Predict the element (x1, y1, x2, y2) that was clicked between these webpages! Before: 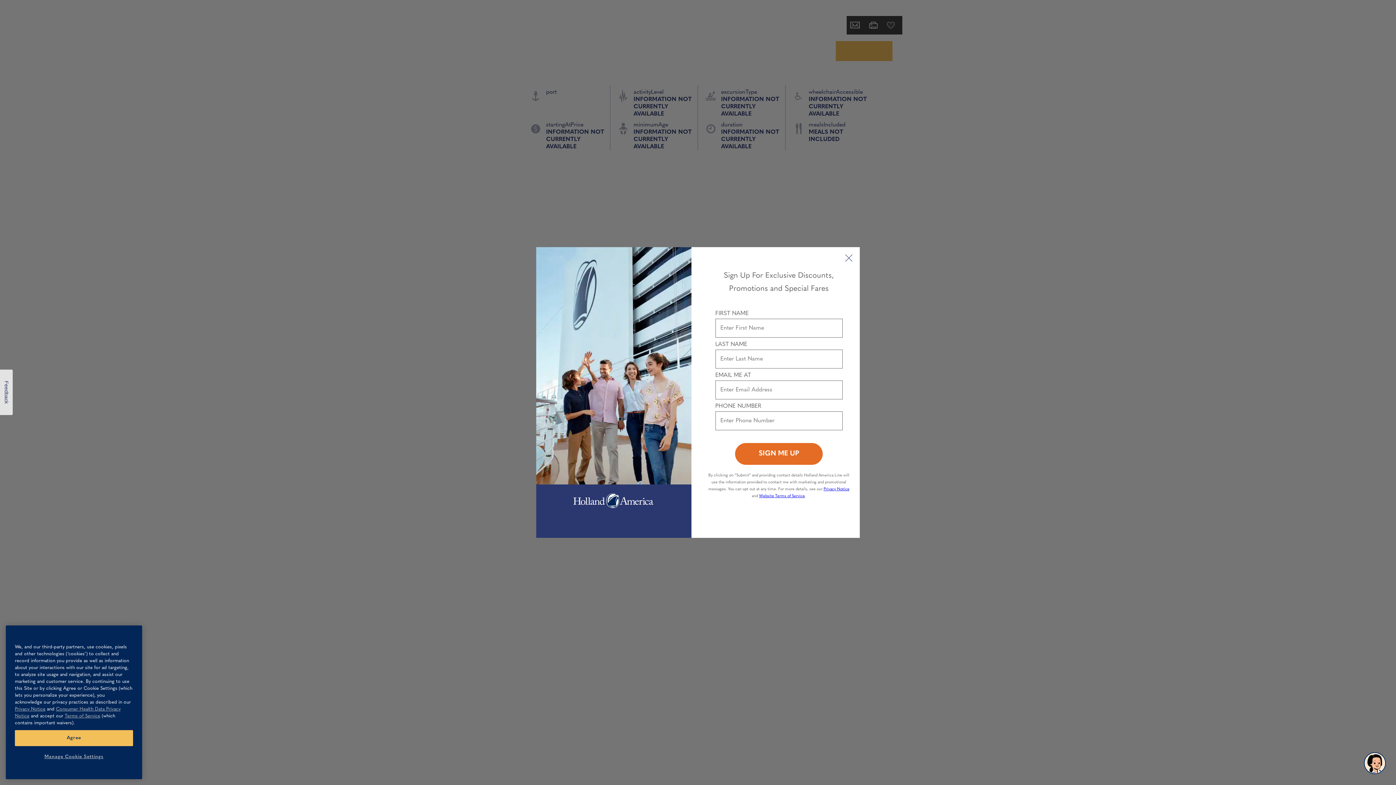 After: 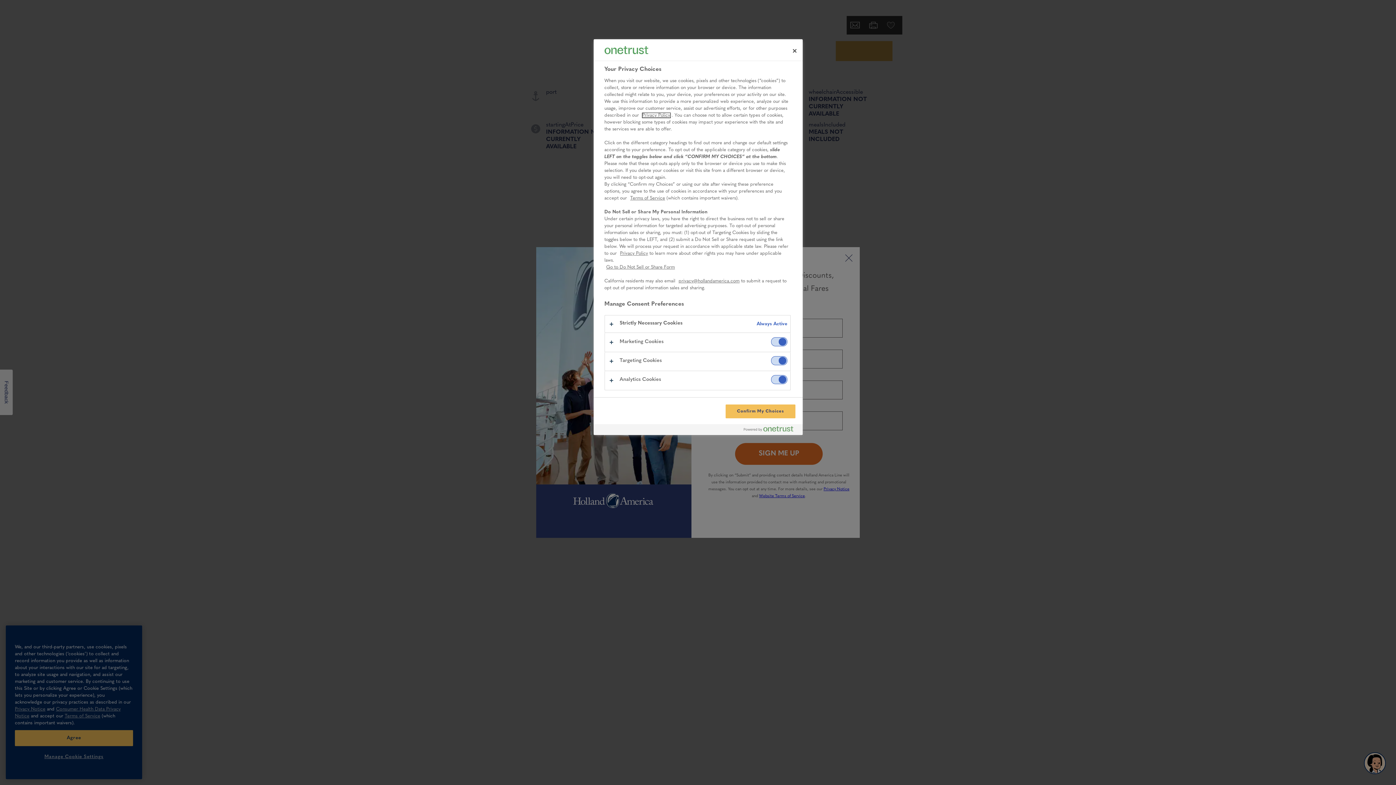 Action: bbox: (14, 749, 133, 765) label: Manage Cookie Settings